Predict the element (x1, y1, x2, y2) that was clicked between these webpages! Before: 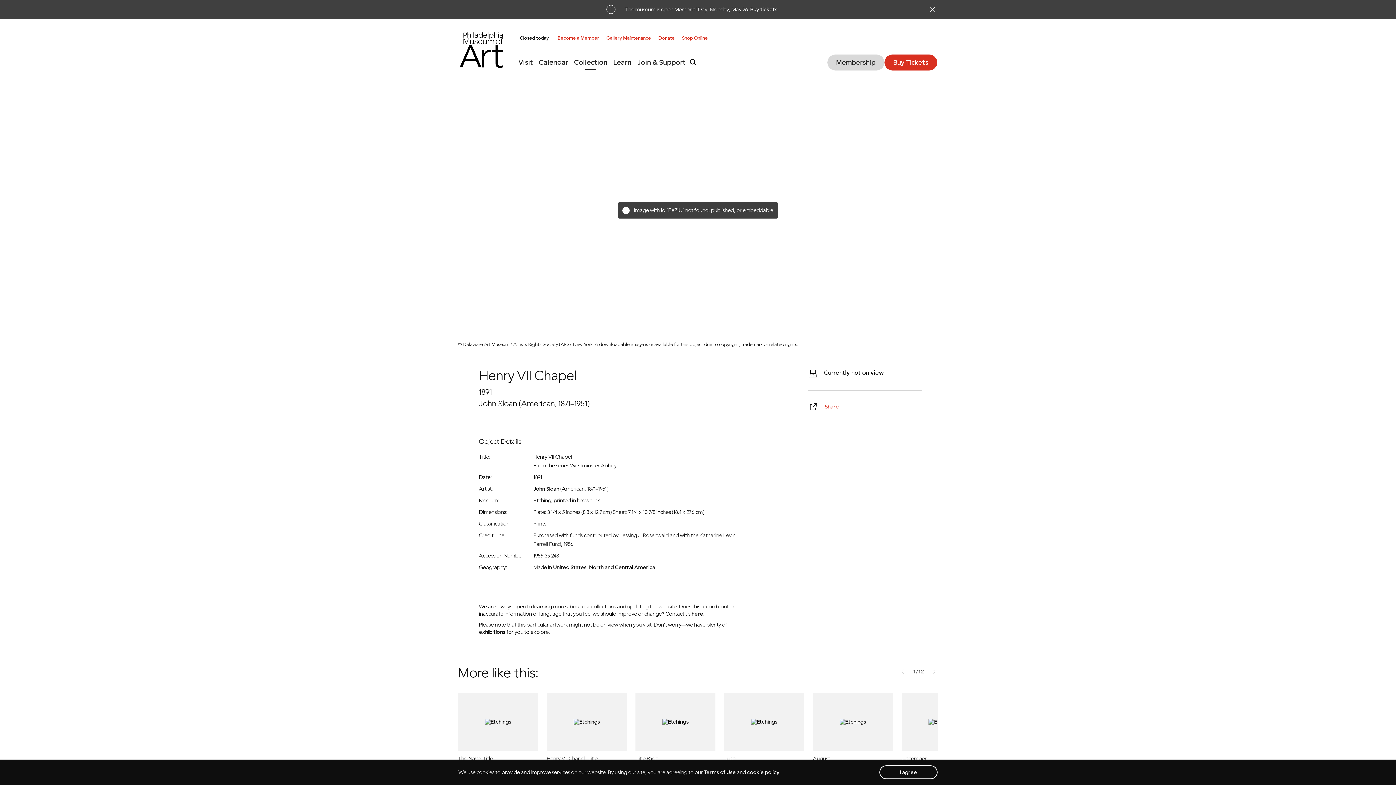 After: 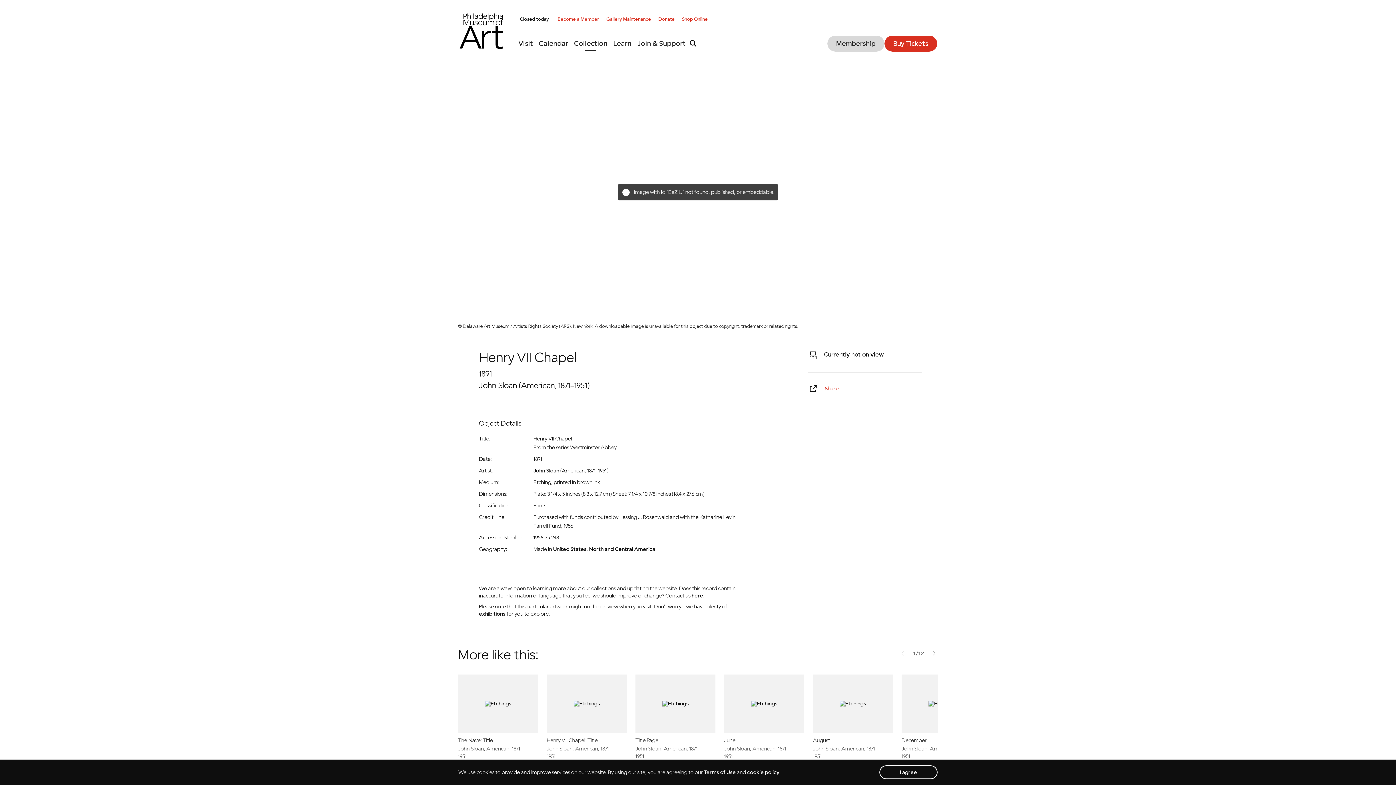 Action: bbox: (929, 1, 936, 17) label: close alert